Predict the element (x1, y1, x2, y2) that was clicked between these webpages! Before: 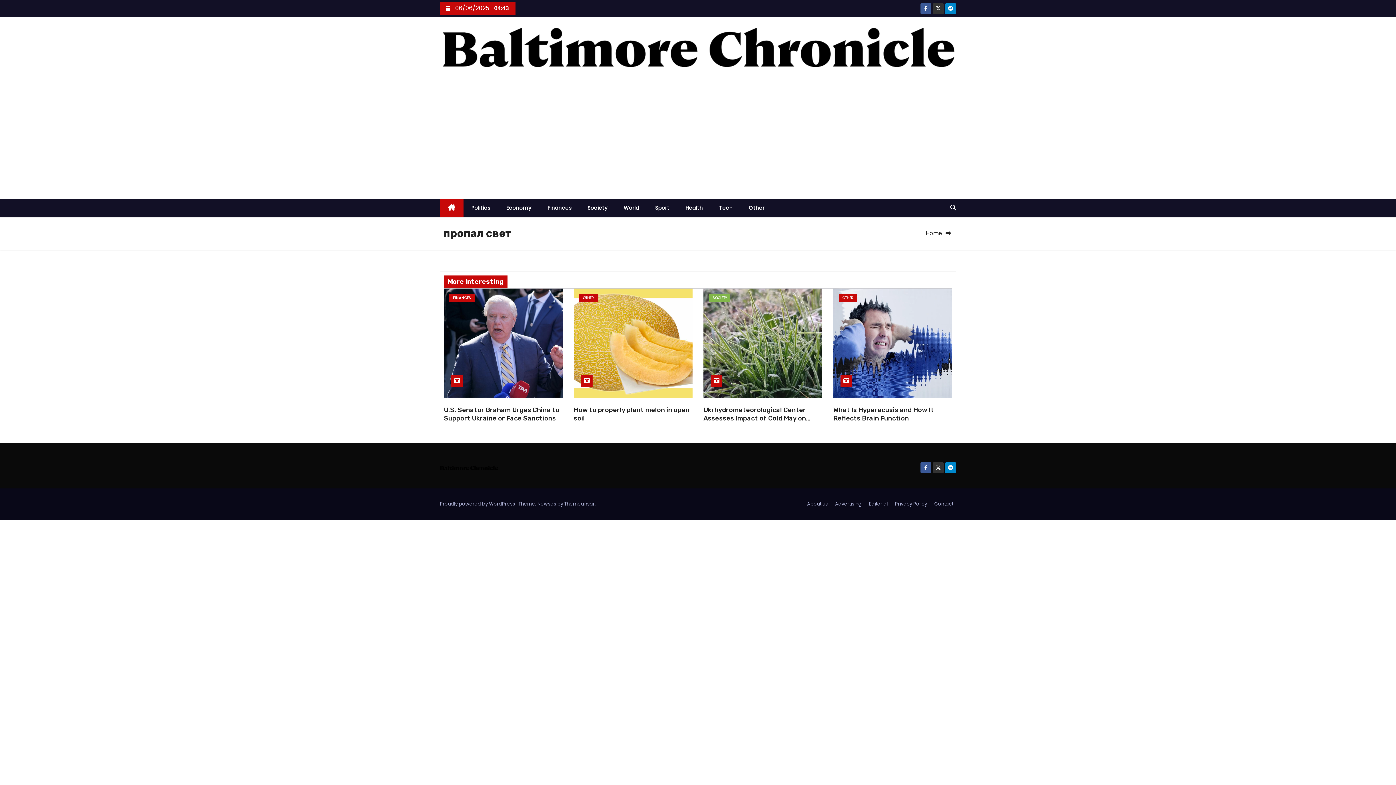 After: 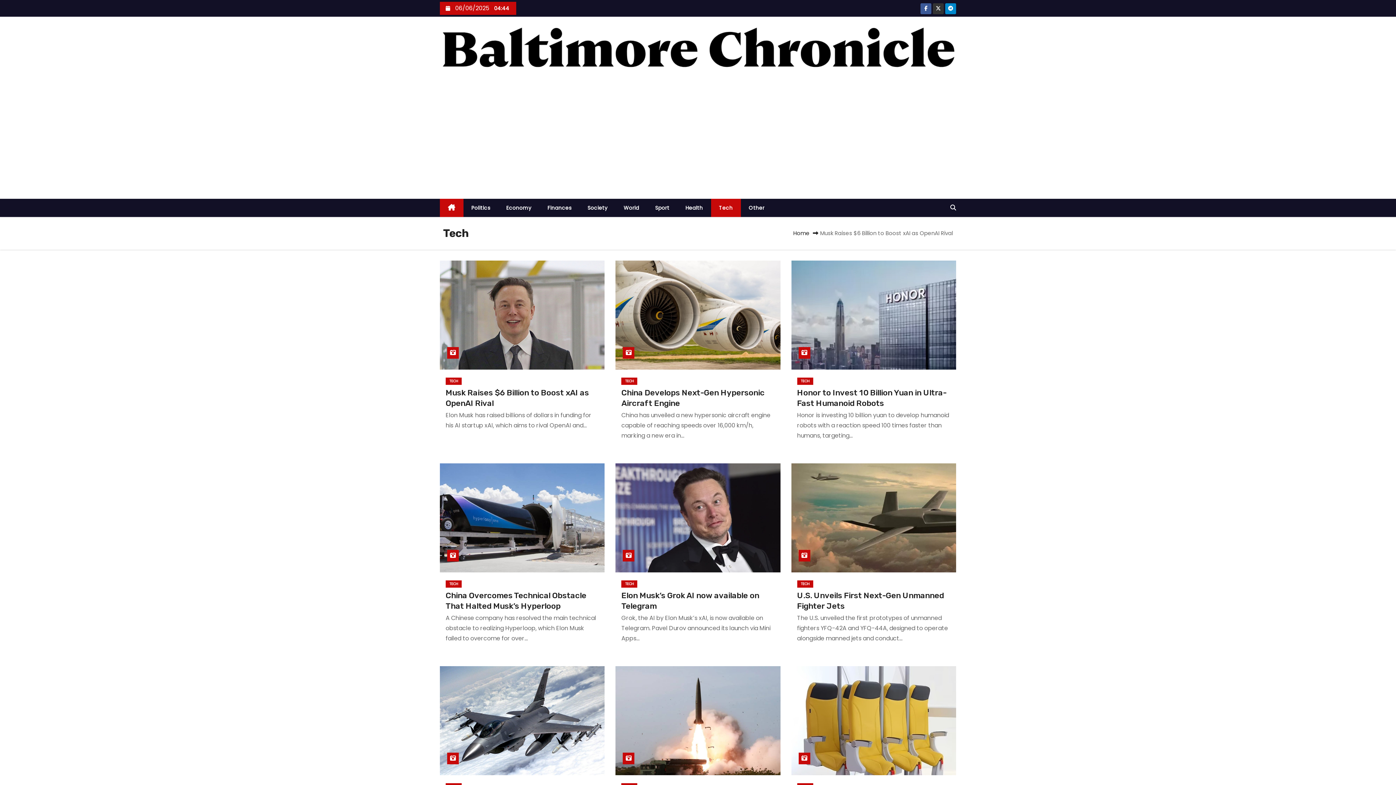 Action: label: Tech bbox: (711, 198, 740, 217)